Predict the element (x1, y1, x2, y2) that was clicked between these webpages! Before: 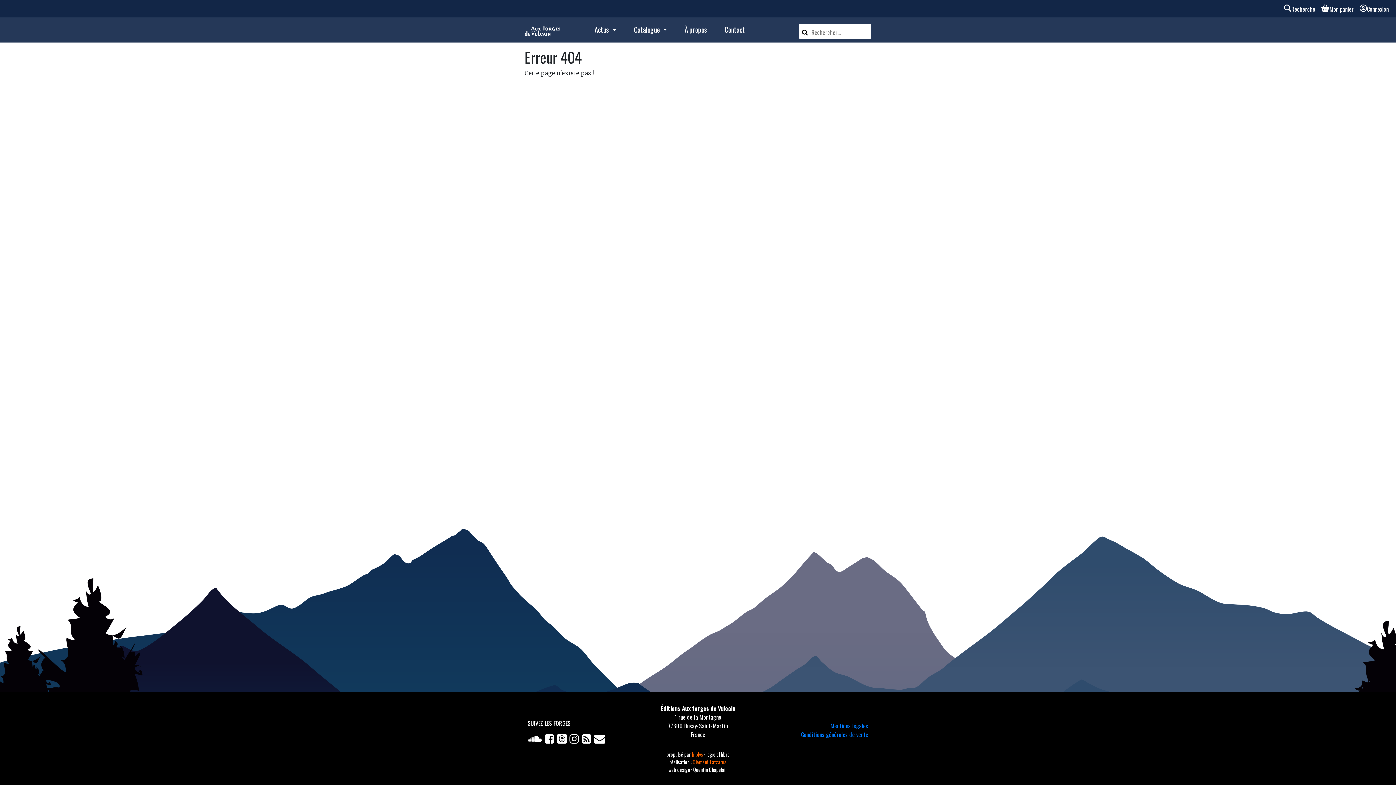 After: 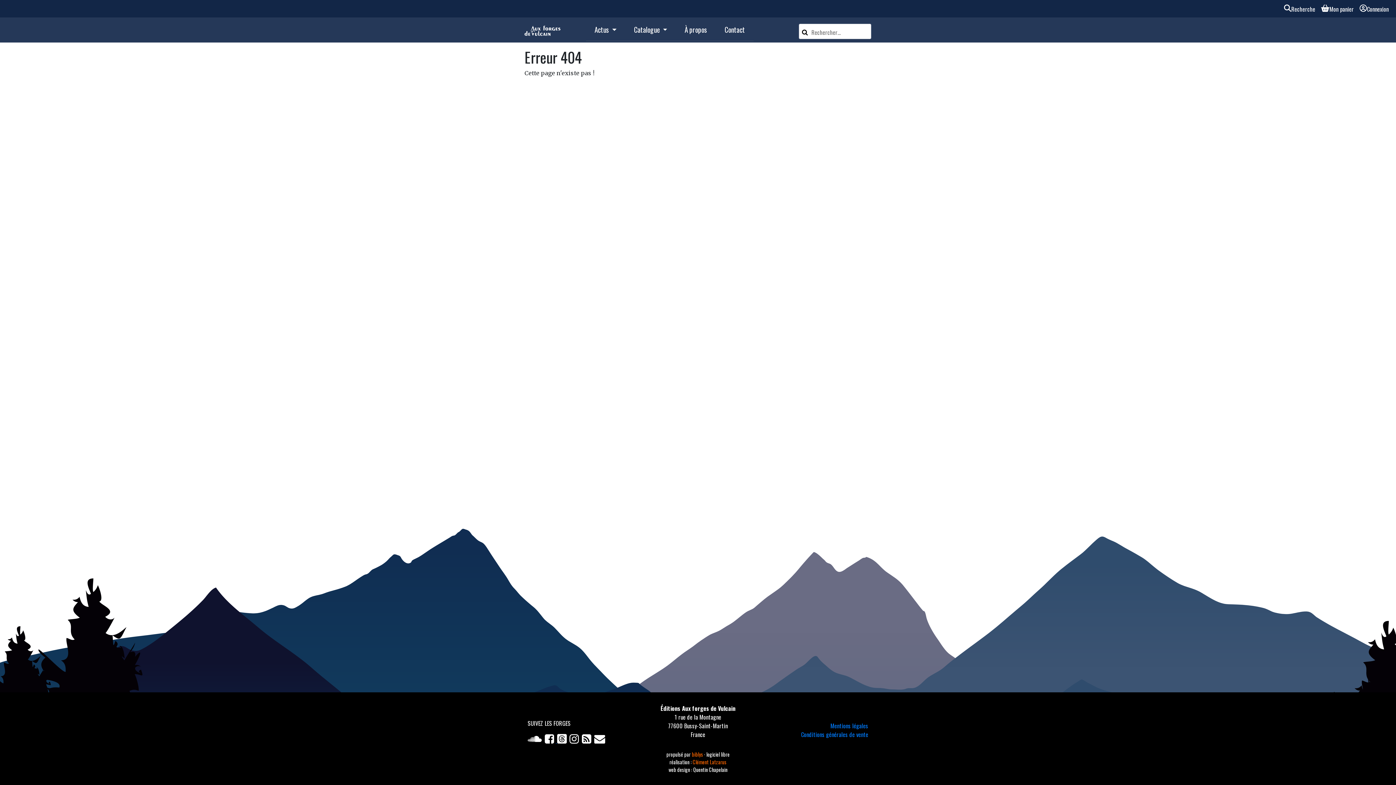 Action: label: Facebook bbox: (544, 736, 557, 745)